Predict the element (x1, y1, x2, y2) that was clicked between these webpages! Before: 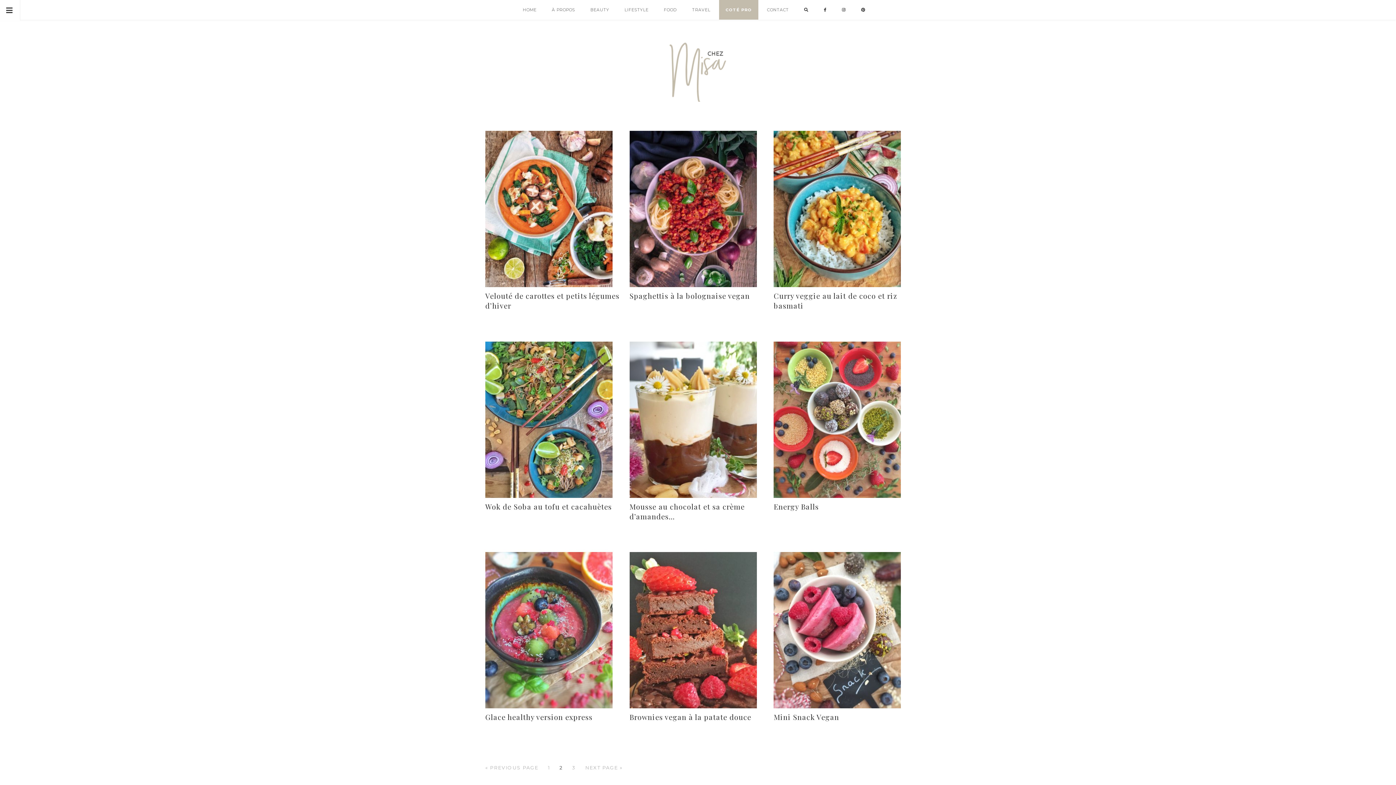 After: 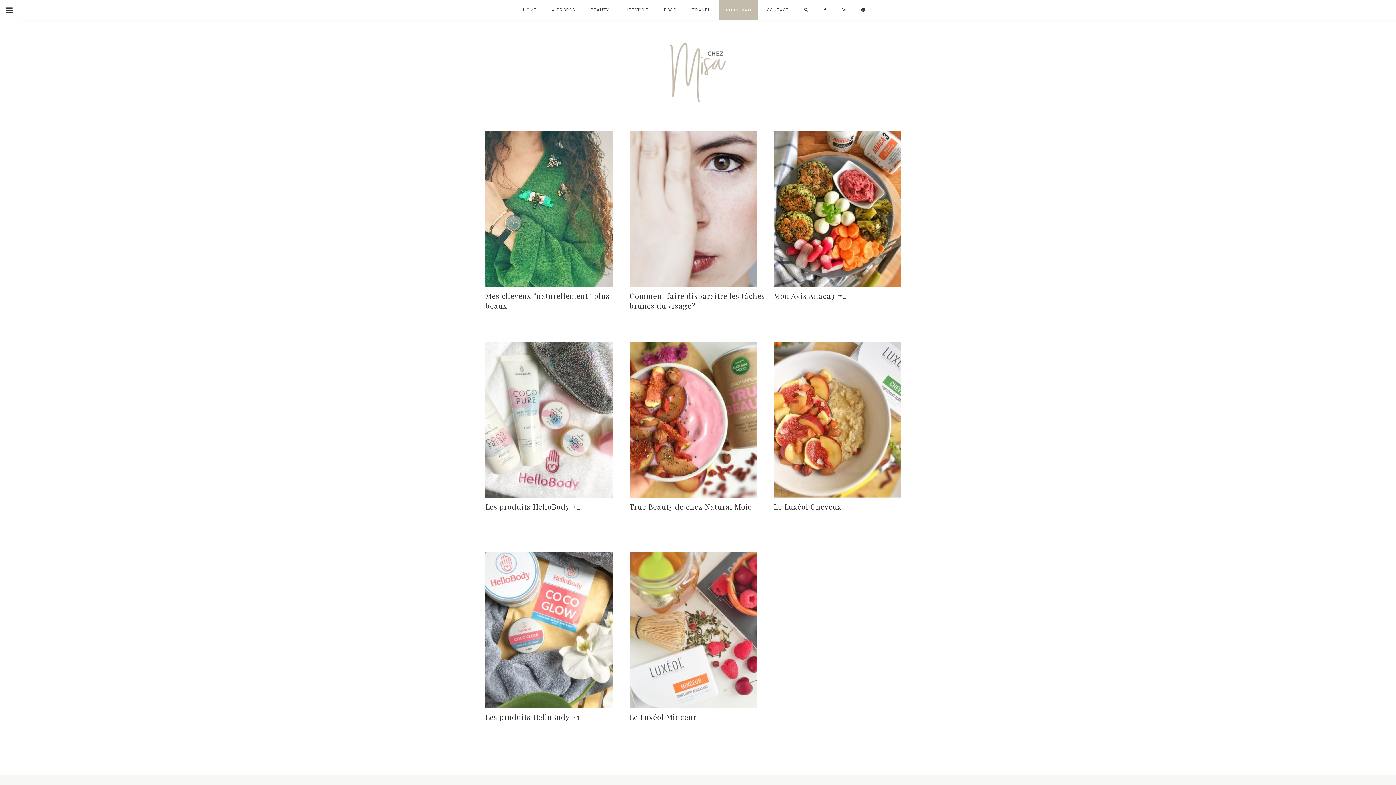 Action: bbox: (584, 0, 616, 19) label: BEAUTY